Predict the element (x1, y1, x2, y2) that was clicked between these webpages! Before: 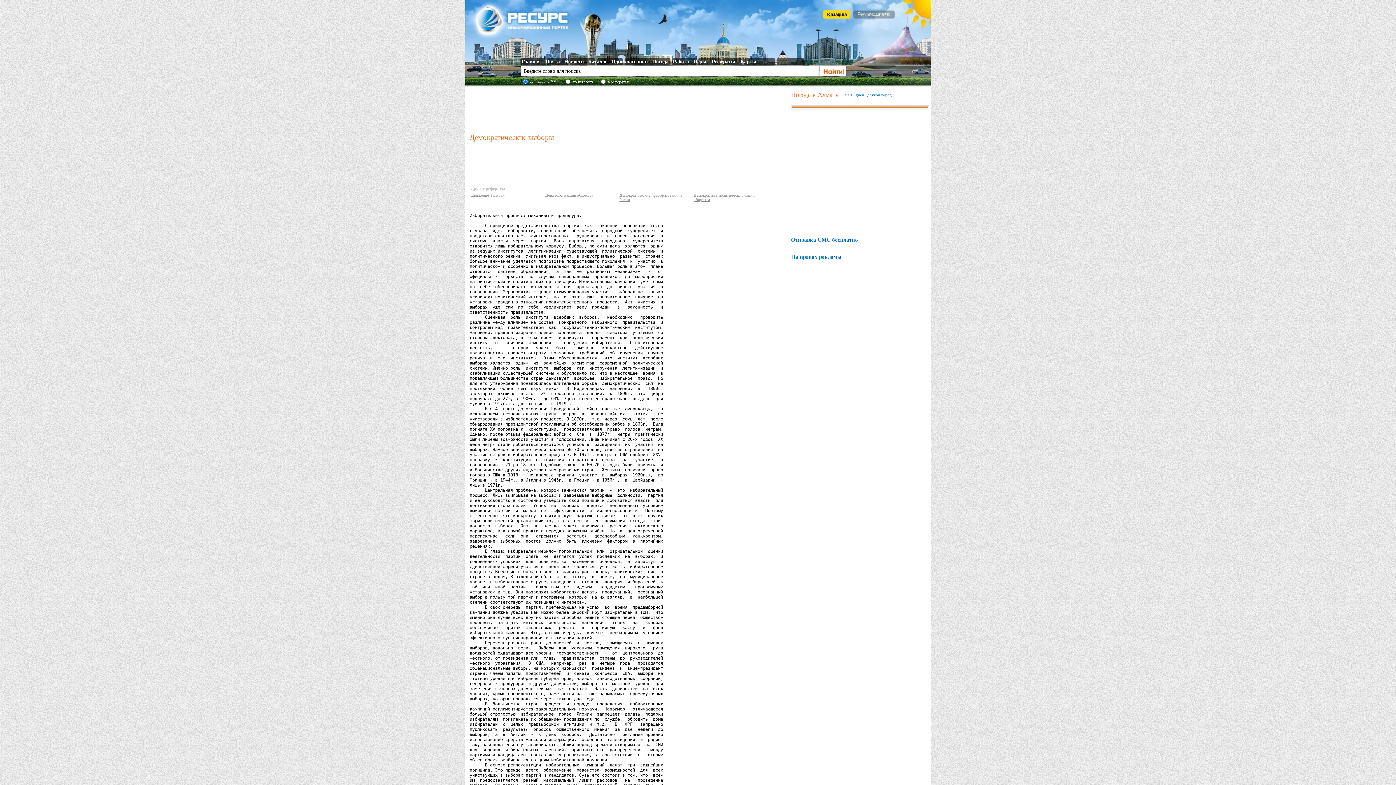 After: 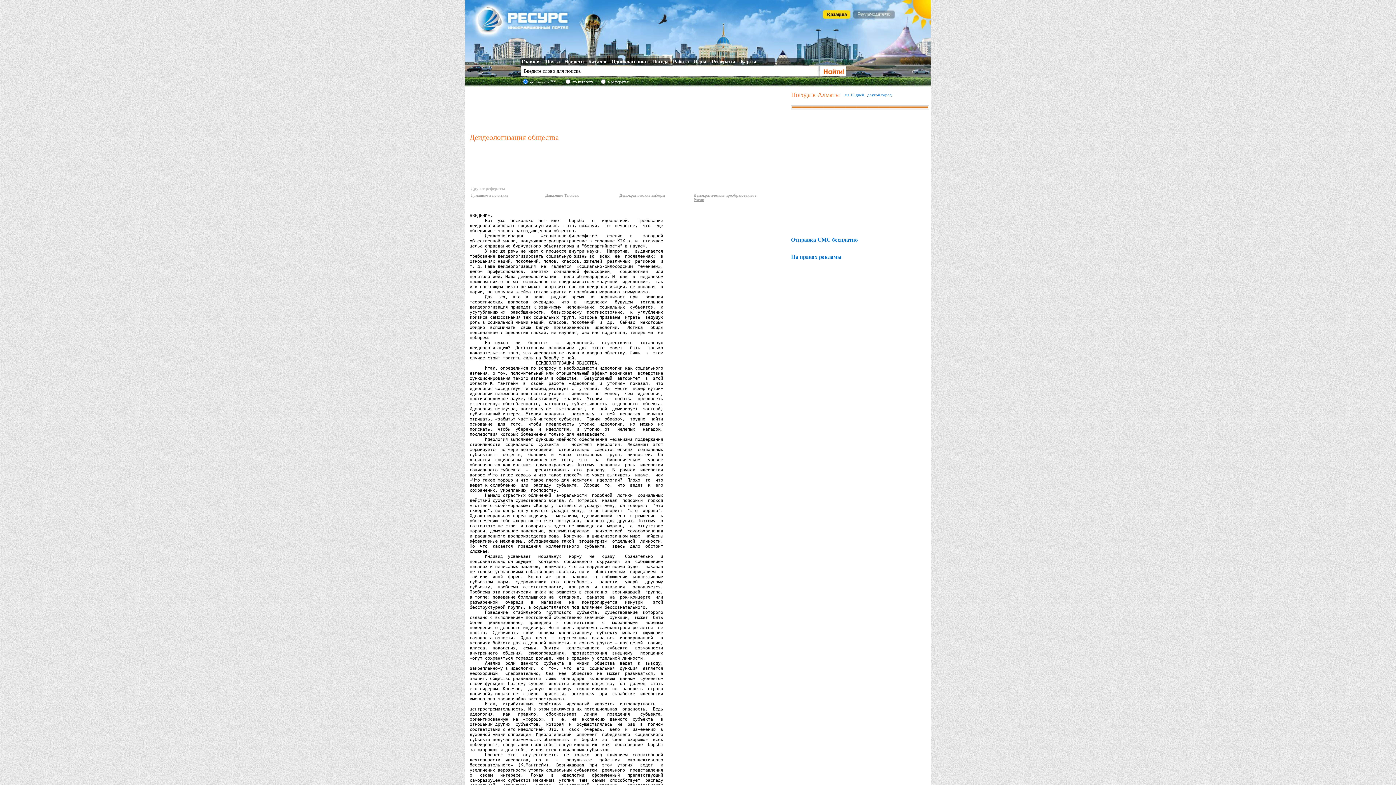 Action: label: Деидеологизация общества bbox: (545, 193, 593, 197)